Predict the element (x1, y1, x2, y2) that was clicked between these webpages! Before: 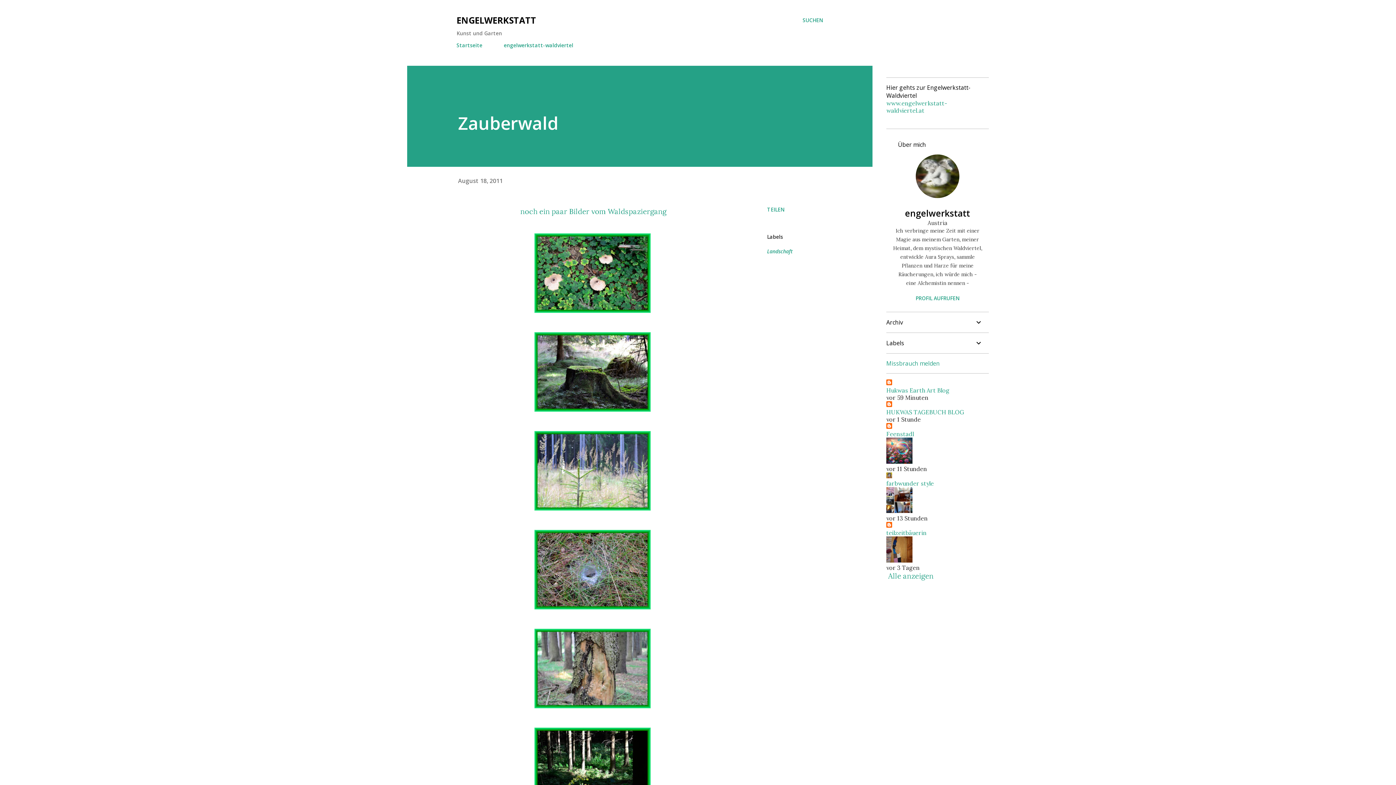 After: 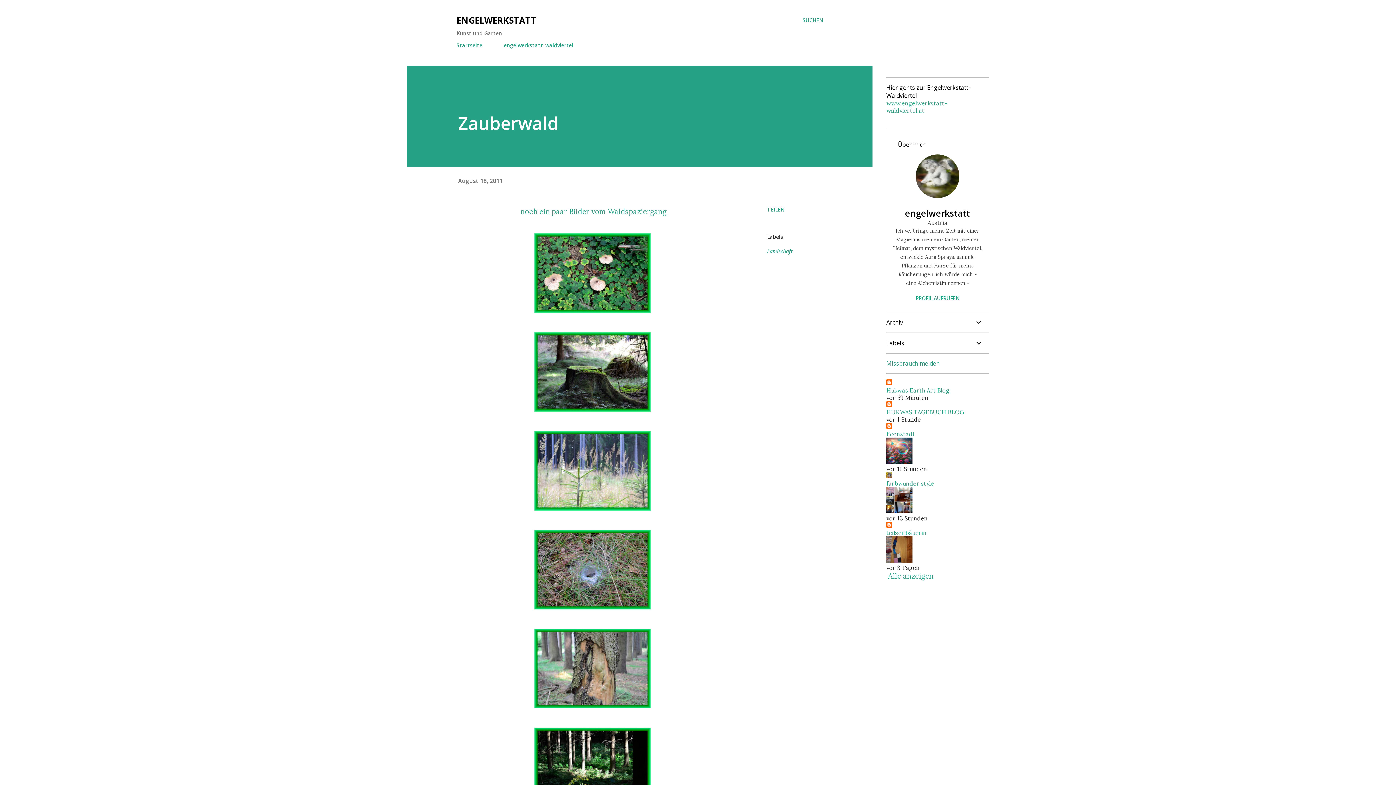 Action: label: farbwunder style bbox: (886, 480, 934, 487)